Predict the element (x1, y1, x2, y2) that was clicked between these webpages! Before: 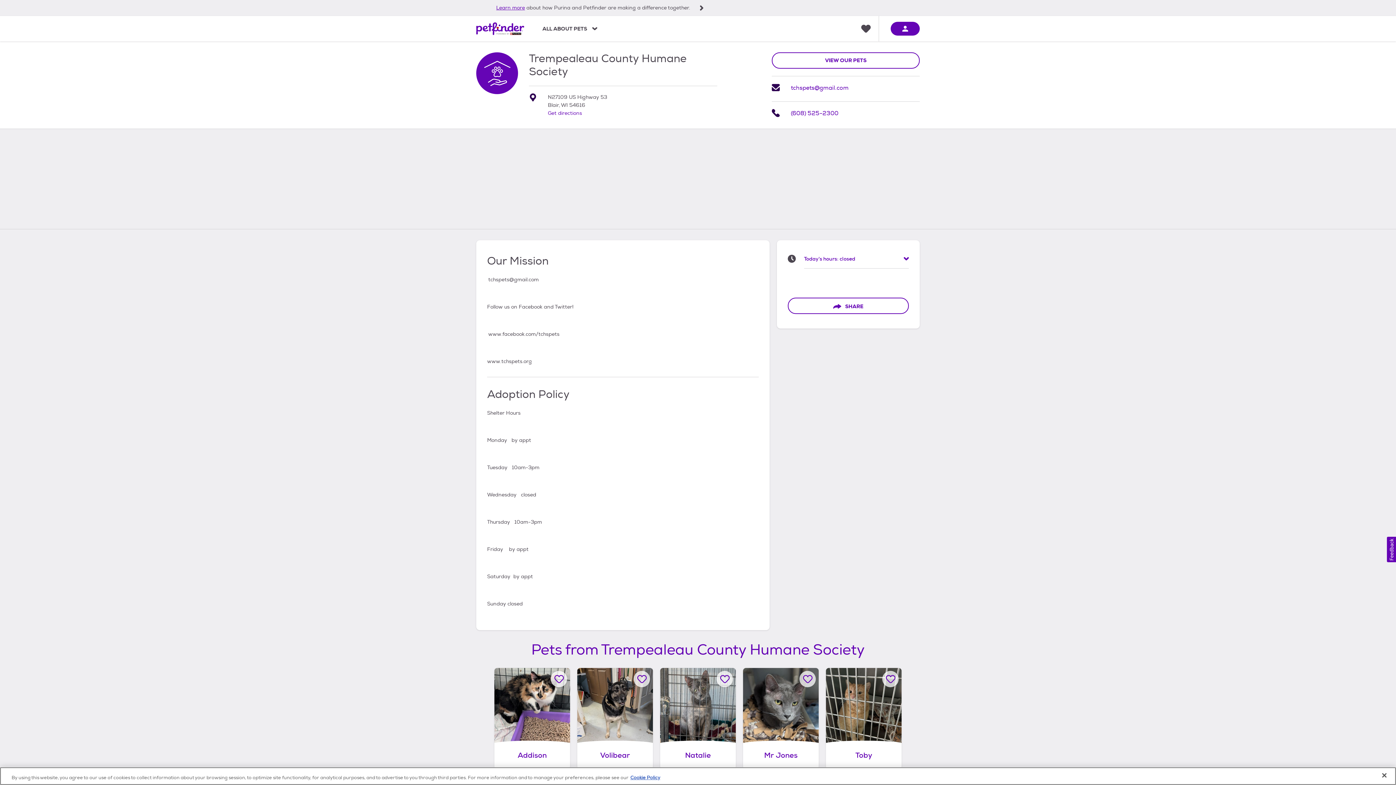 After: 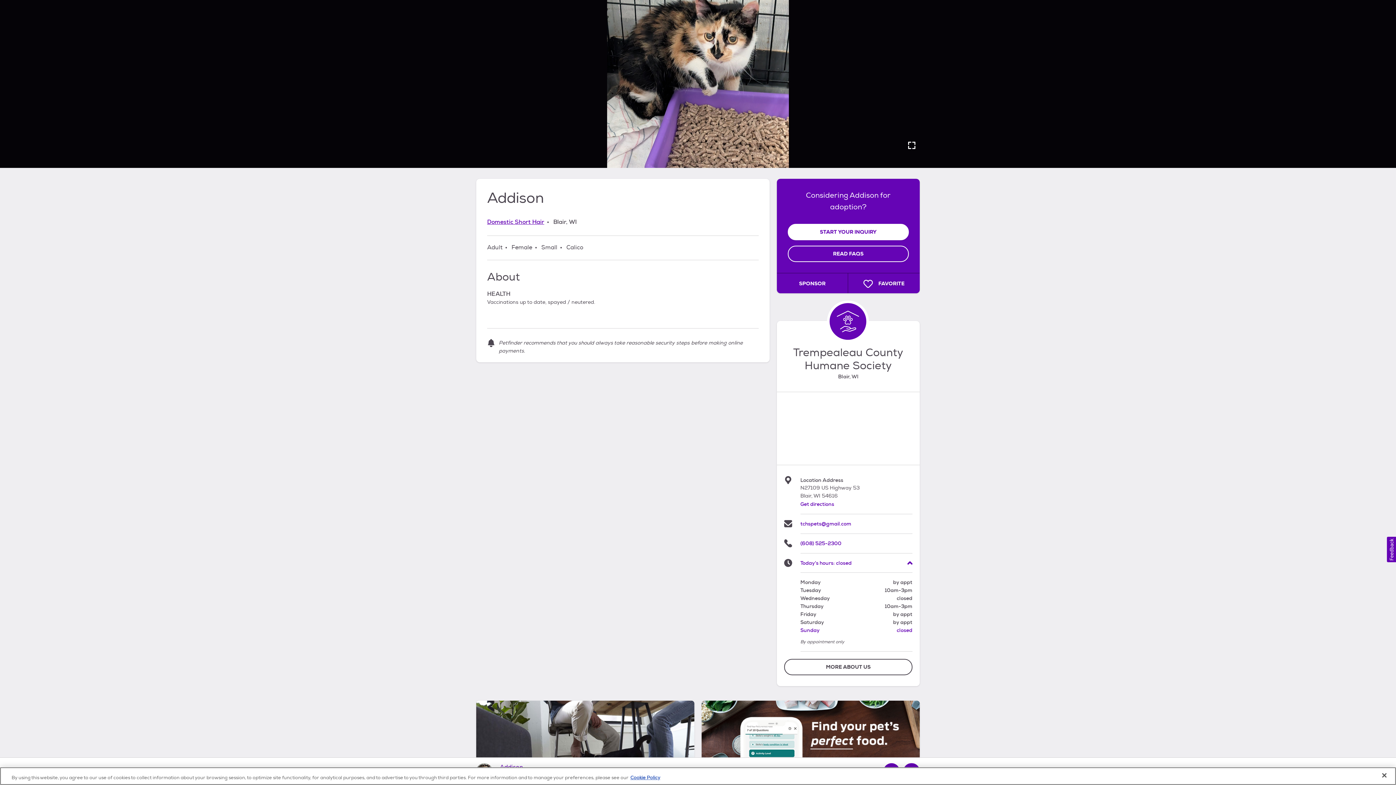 Action: bbox: (494, 668, 570, 769) label: Addison, adoptable Cat, Adult Female Domestic Short Hair, Blair, WI.